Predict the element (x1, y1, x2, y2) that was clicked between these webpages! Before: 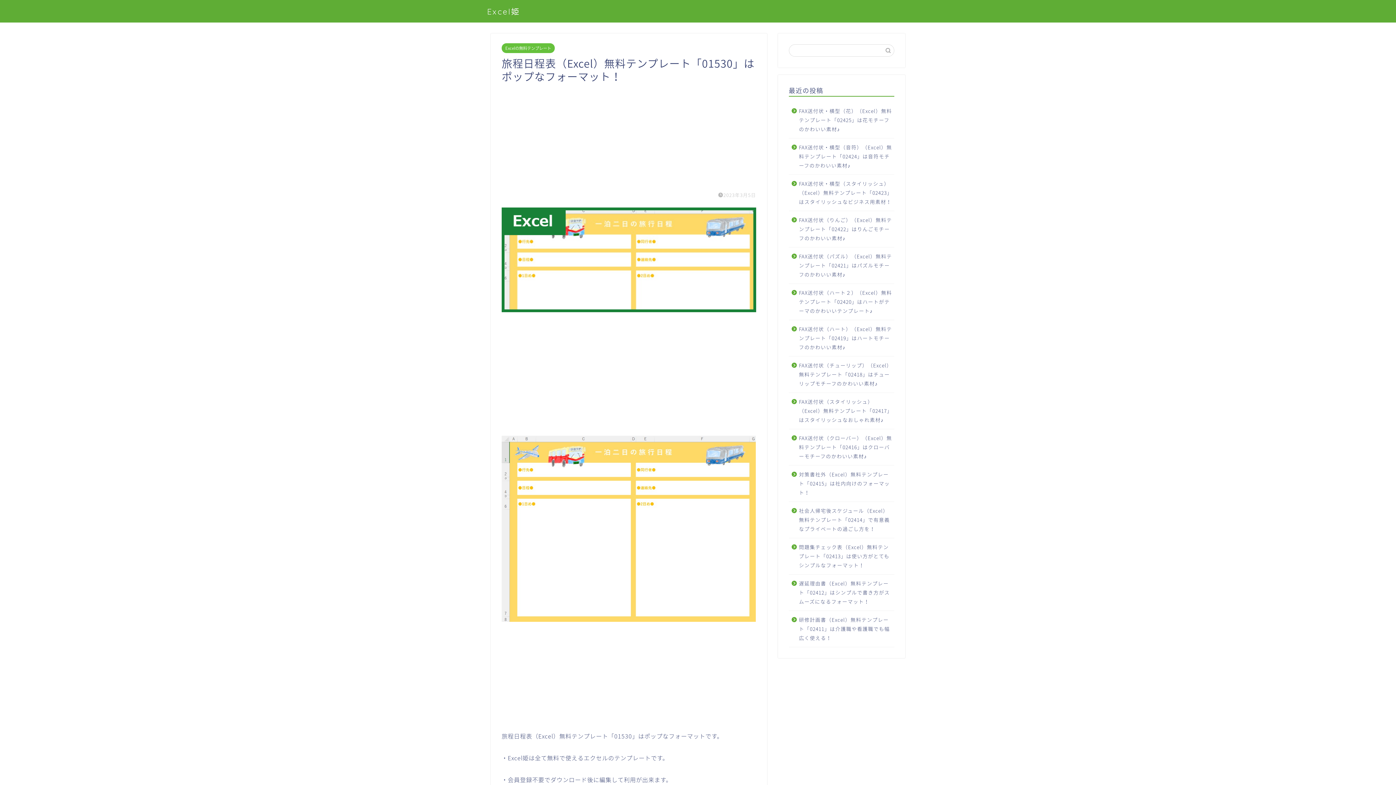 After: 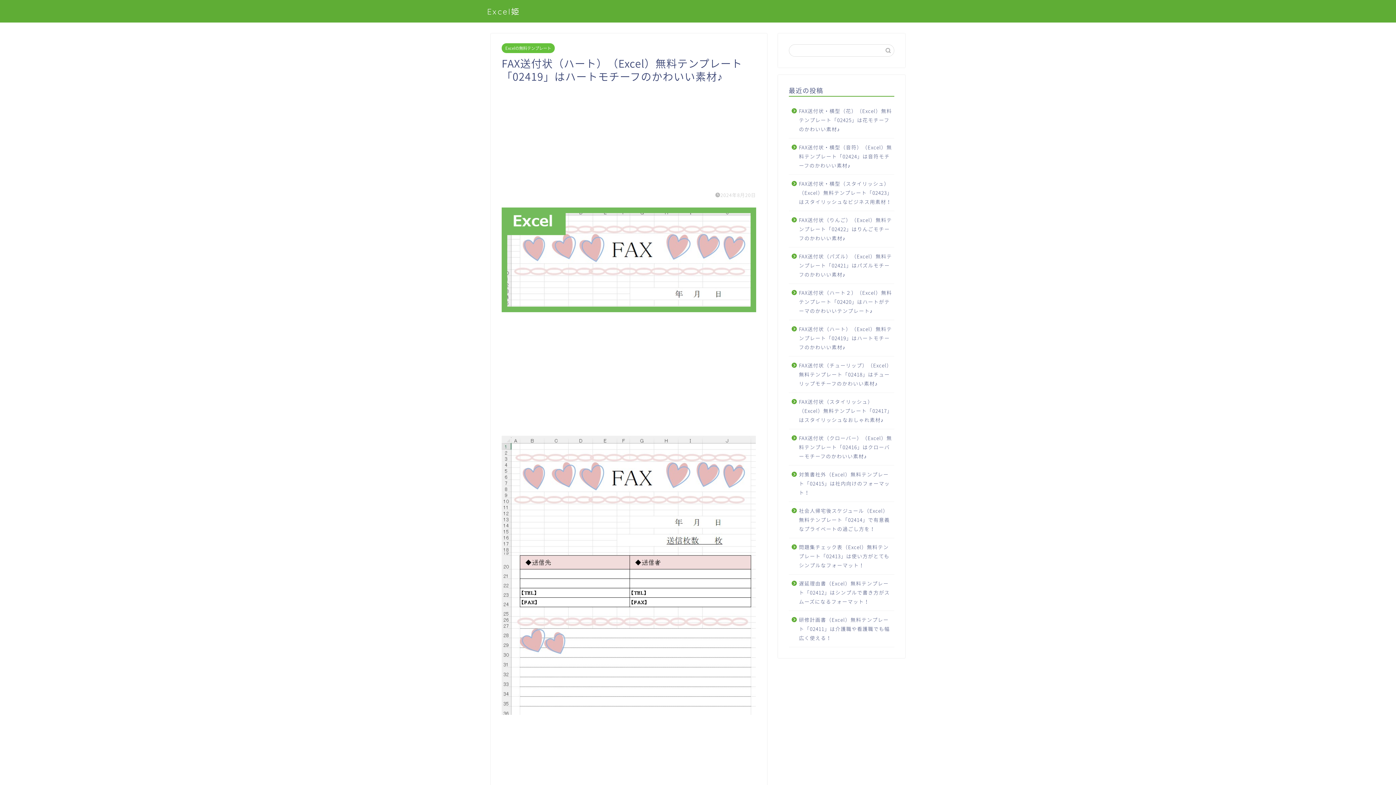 Action: label: FAX送付状（ハート）（Excel）無料テンプレート「02419」はハートモチーフのかわいい素材♪ bbox: (789, 320, 893, 356)